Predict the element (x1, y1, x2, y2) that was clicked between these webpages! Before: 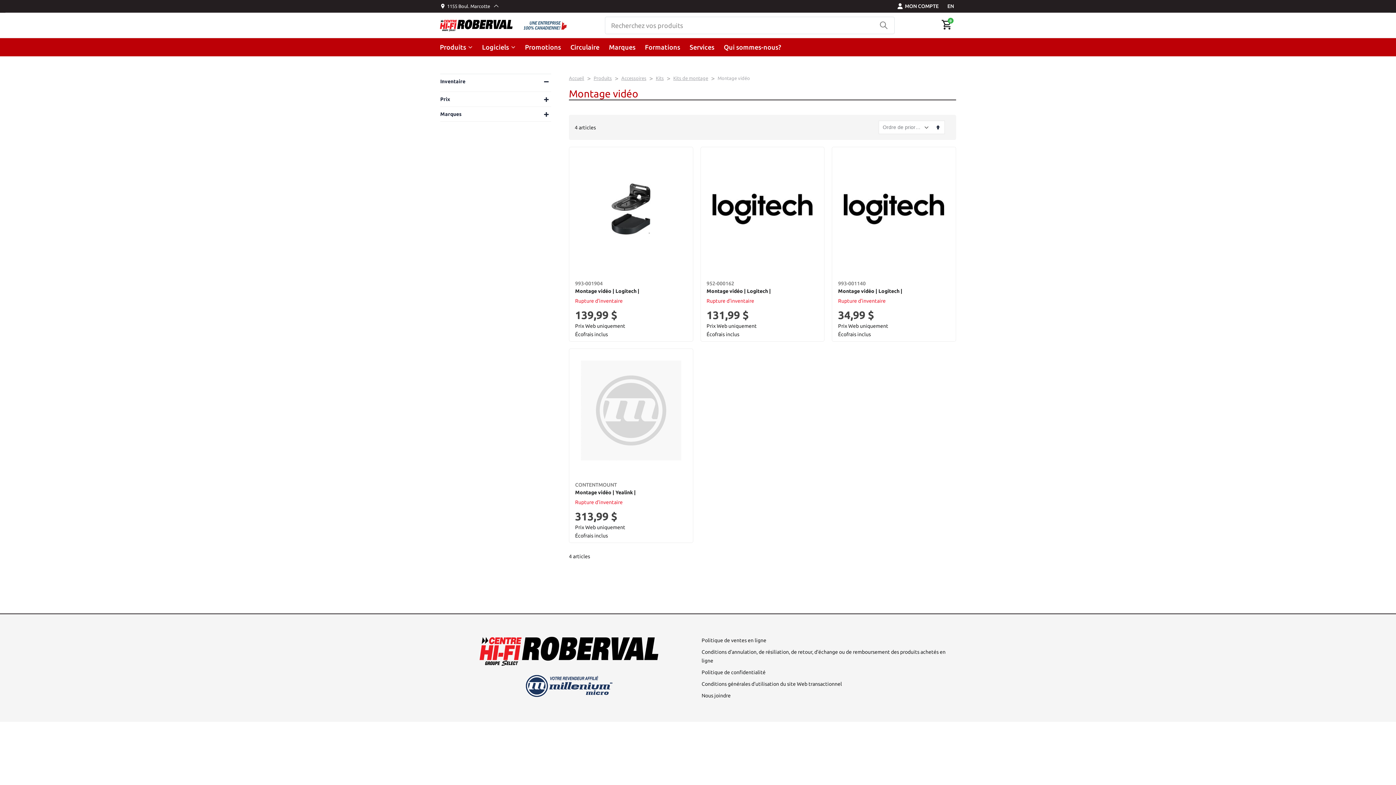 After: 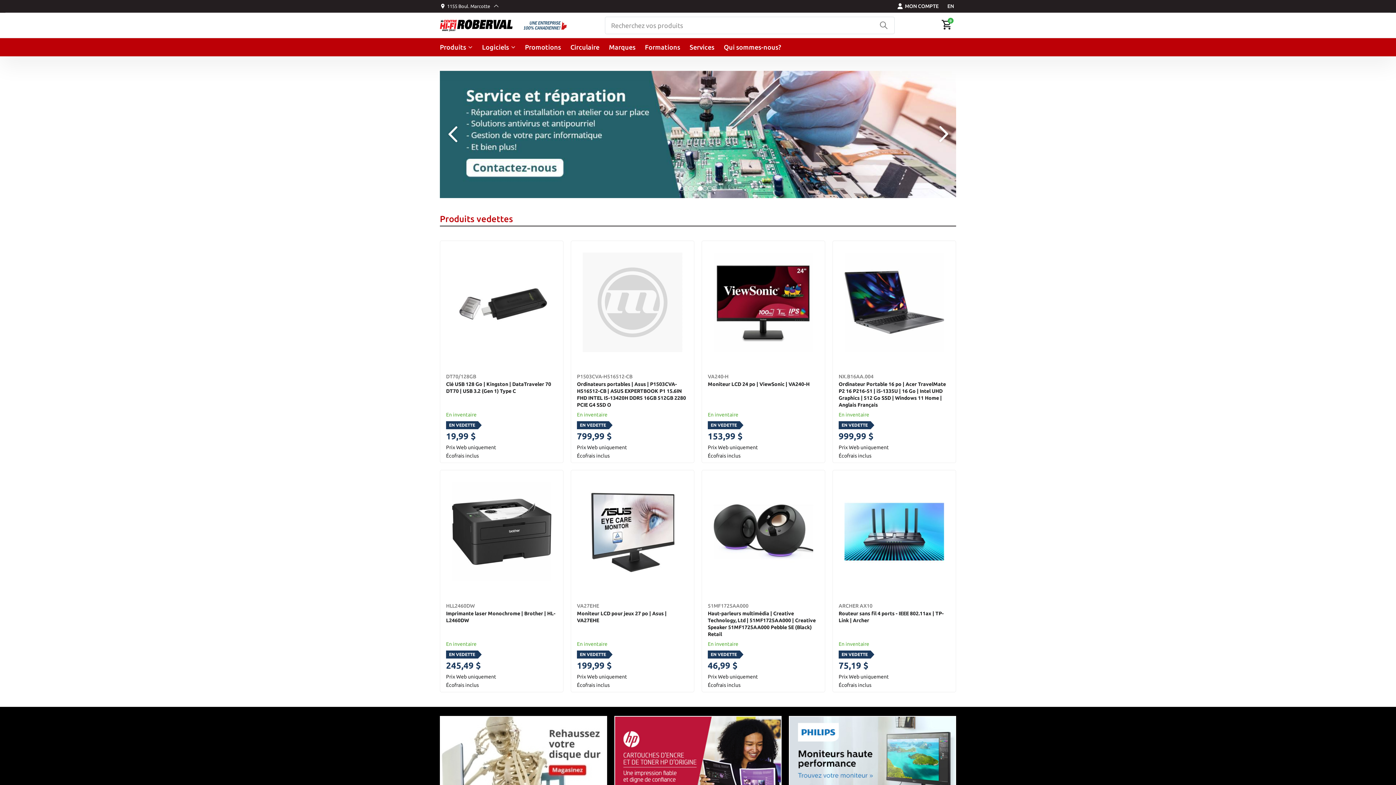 Action: bbox: (479, 636, 658, 666)